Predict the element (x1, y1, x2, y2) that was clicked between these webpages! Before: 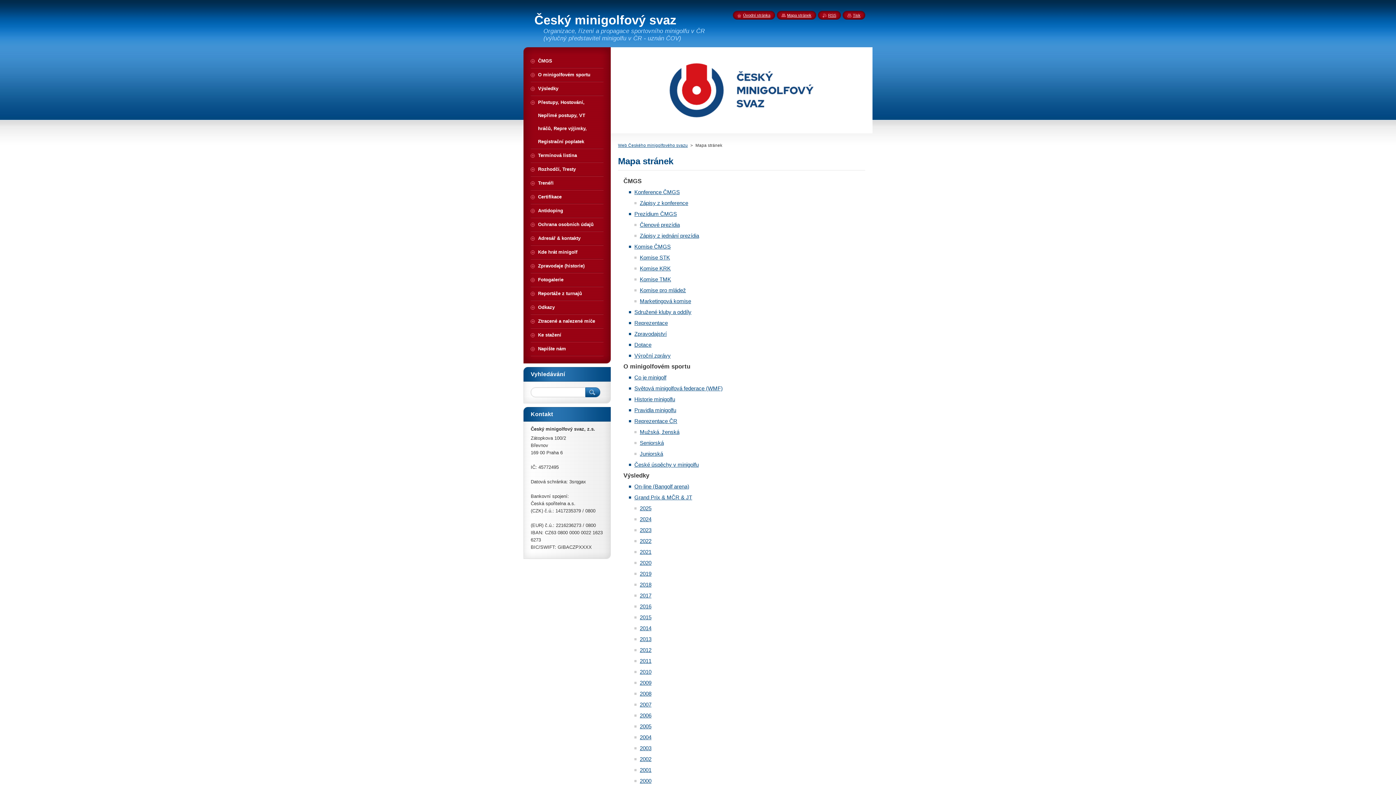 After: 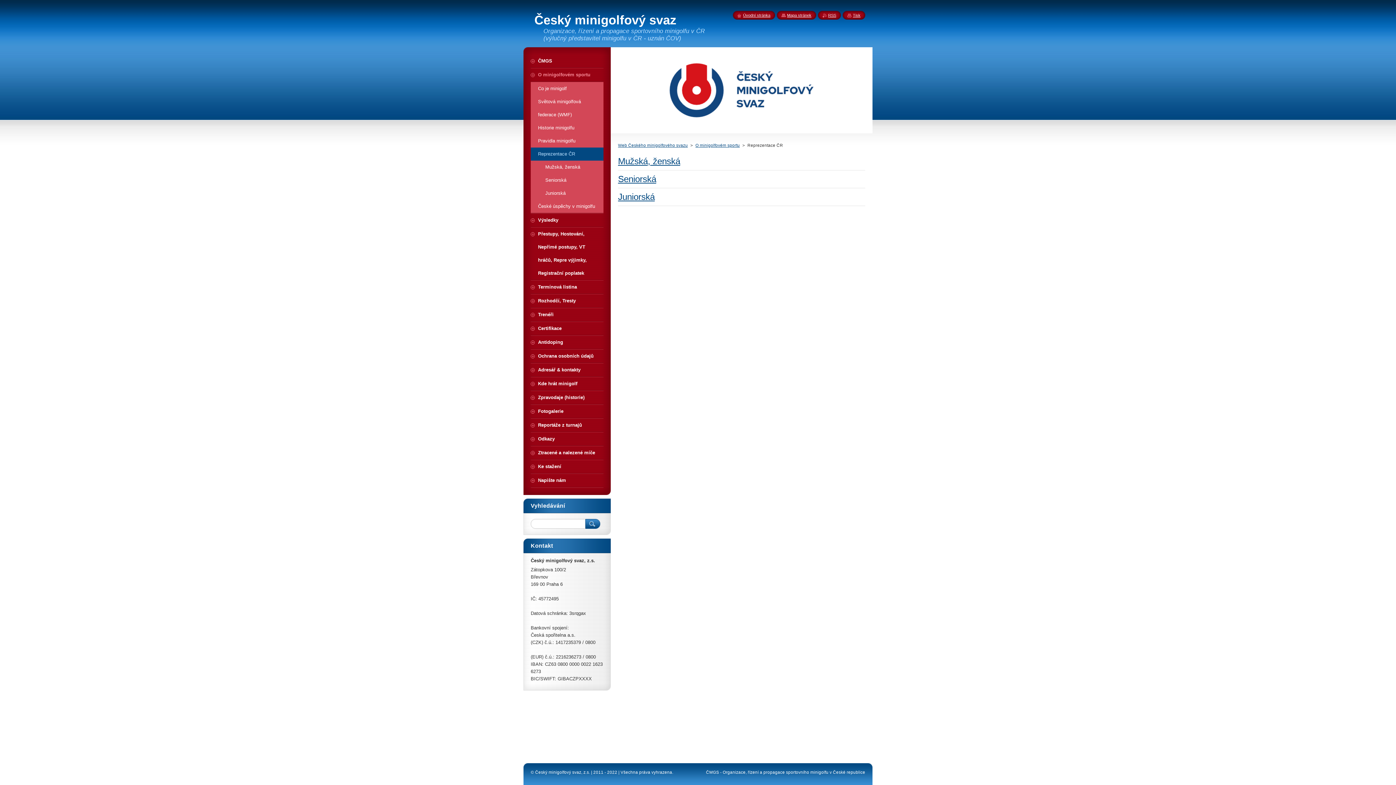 Action: bbox: (629, 418, 677, 424) label: Reprezentace ČR